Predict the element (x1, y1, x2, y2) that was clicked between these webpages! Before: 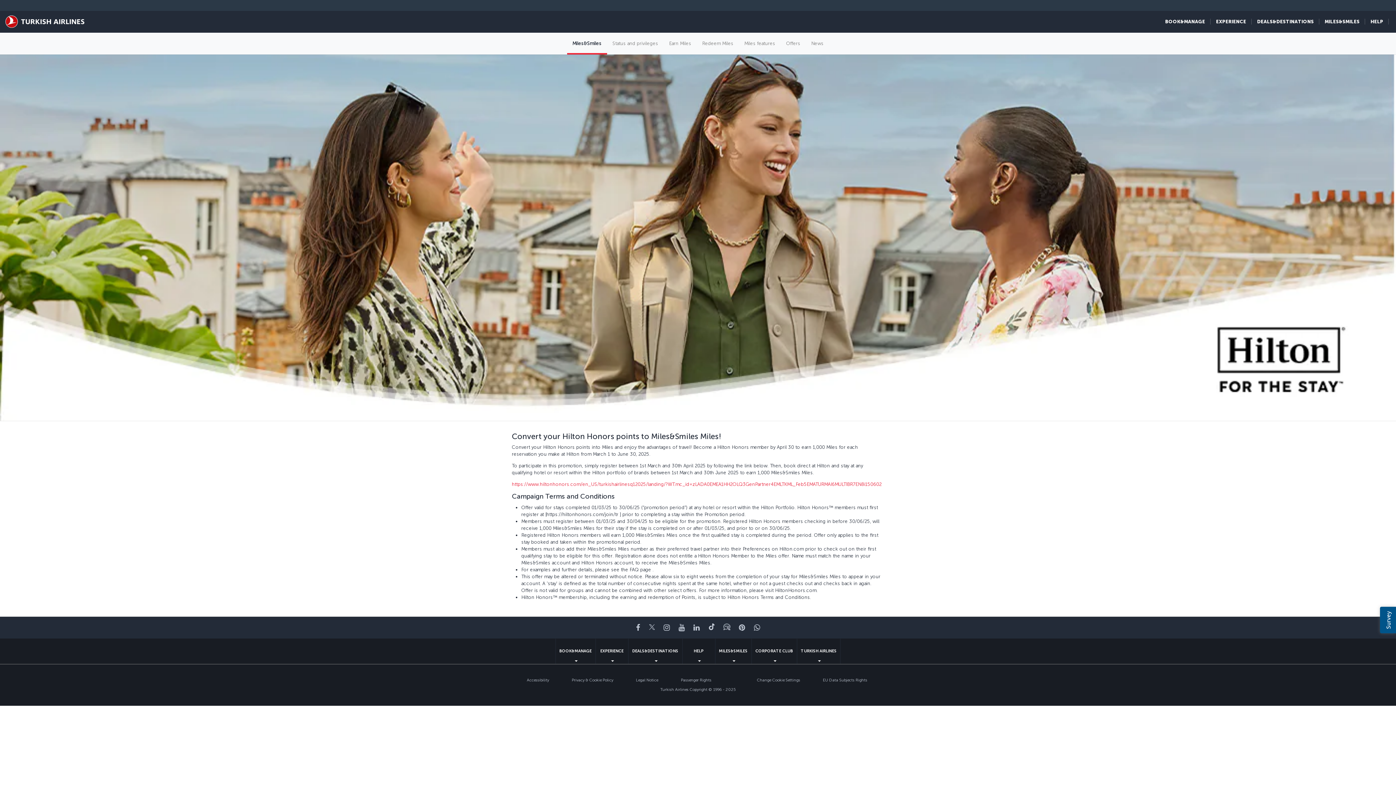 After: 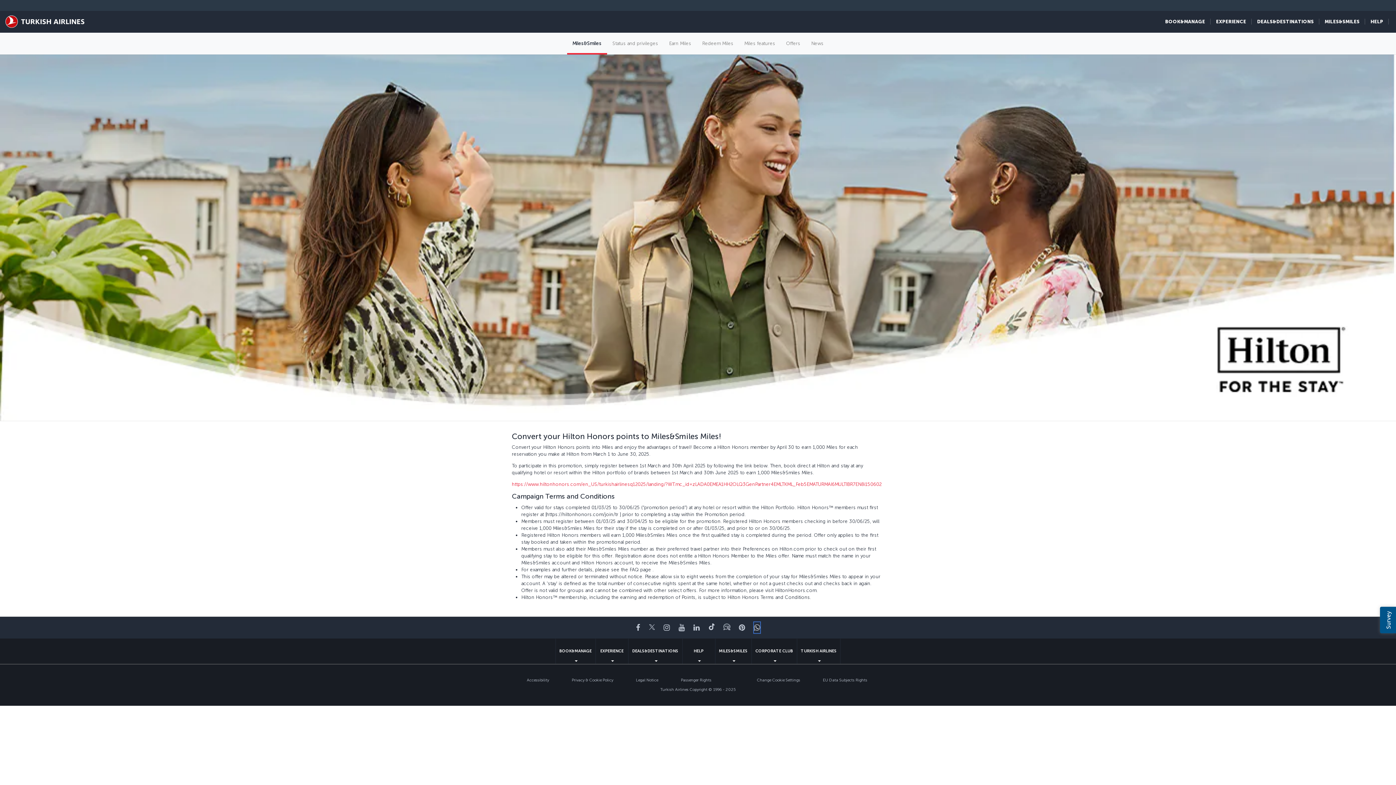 Action: bbox: (754, 622, 760, 633) label: Whatsapp